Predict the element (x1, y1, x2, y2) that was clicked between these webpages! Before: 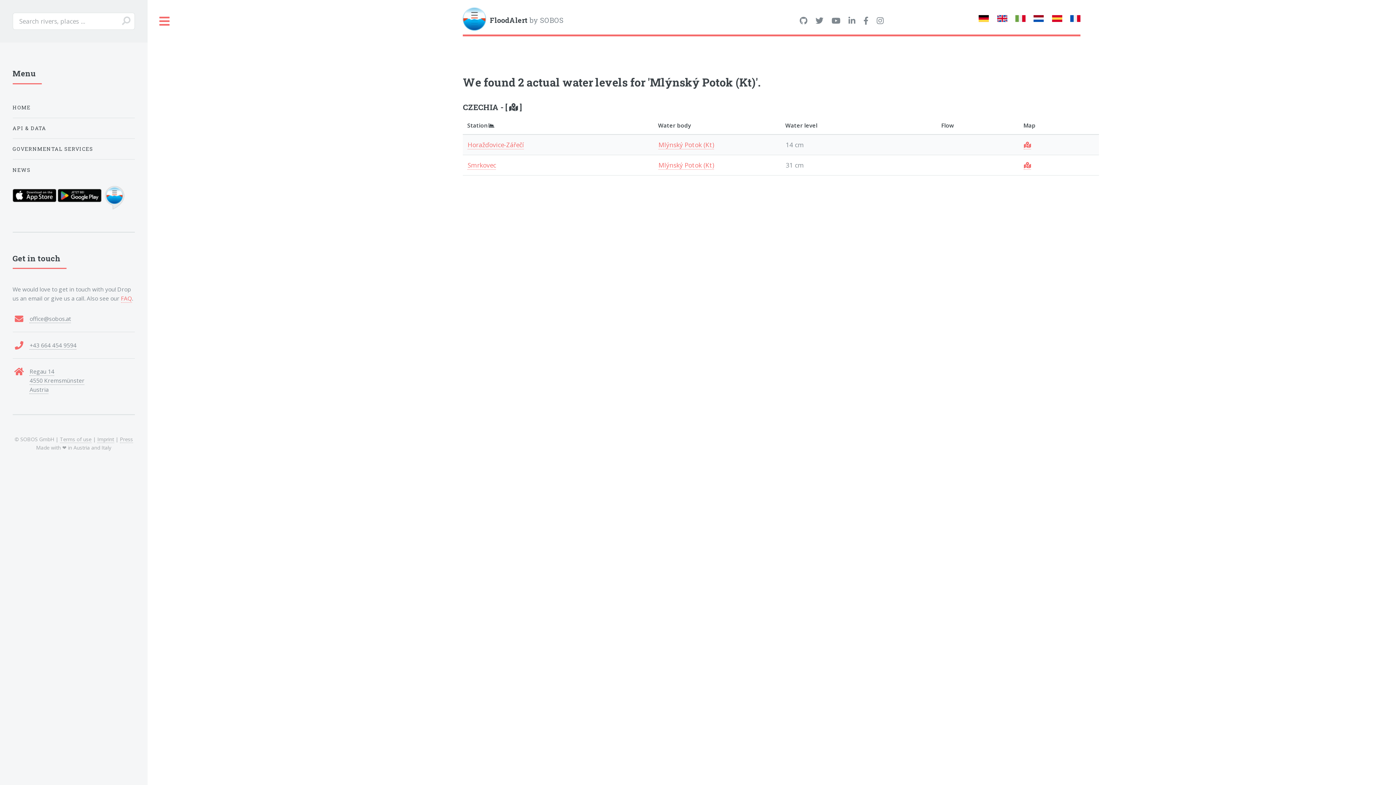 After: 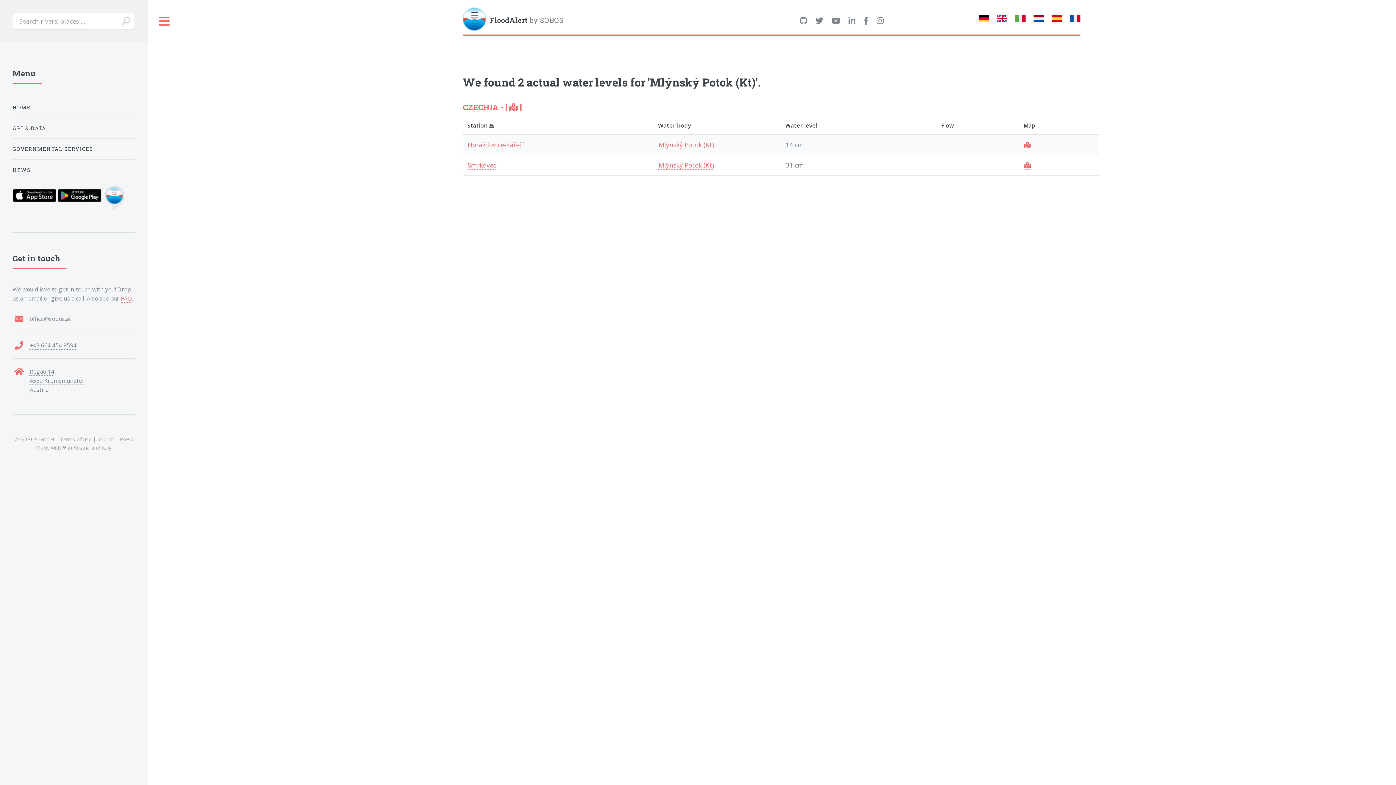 Action: bbox: (463, 101, 521, 112) label: CZECHIA - [  ]